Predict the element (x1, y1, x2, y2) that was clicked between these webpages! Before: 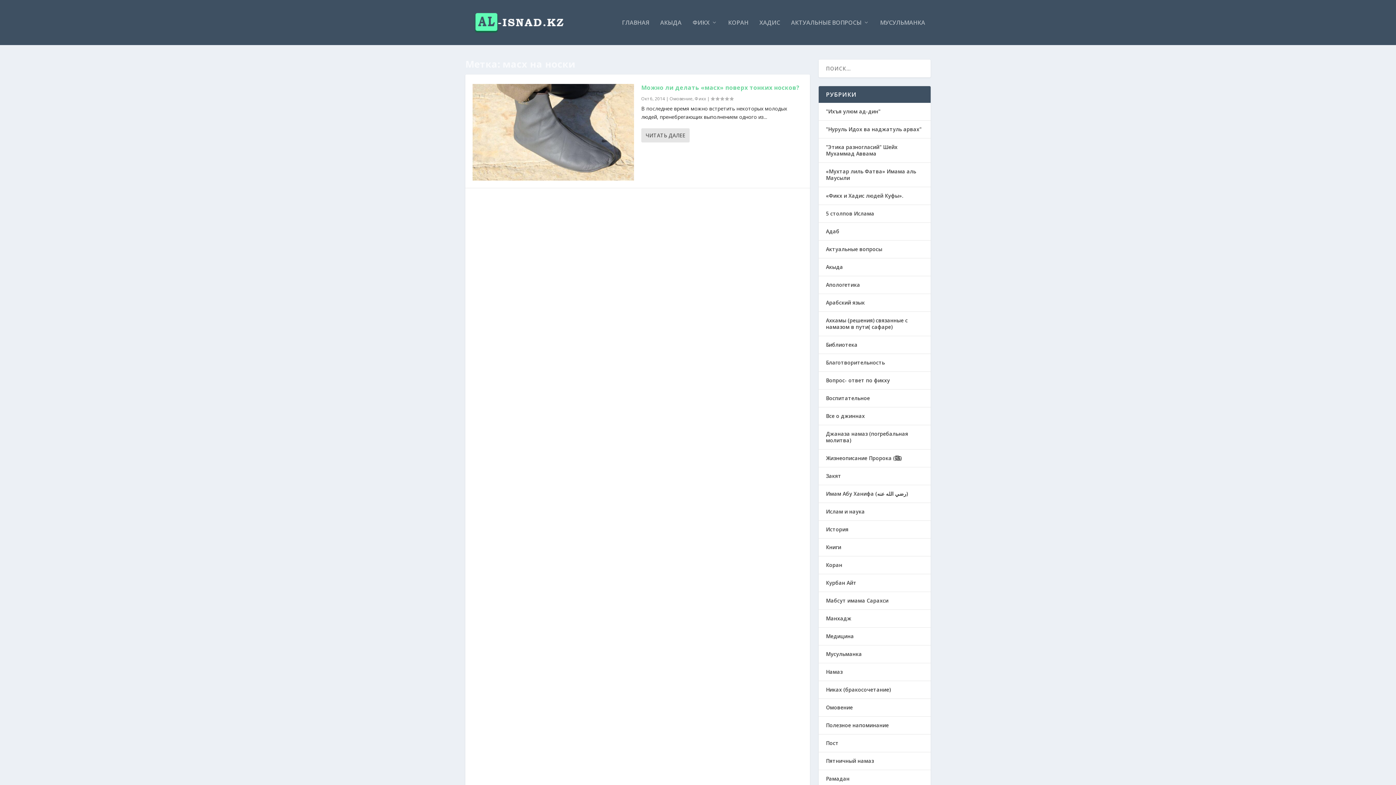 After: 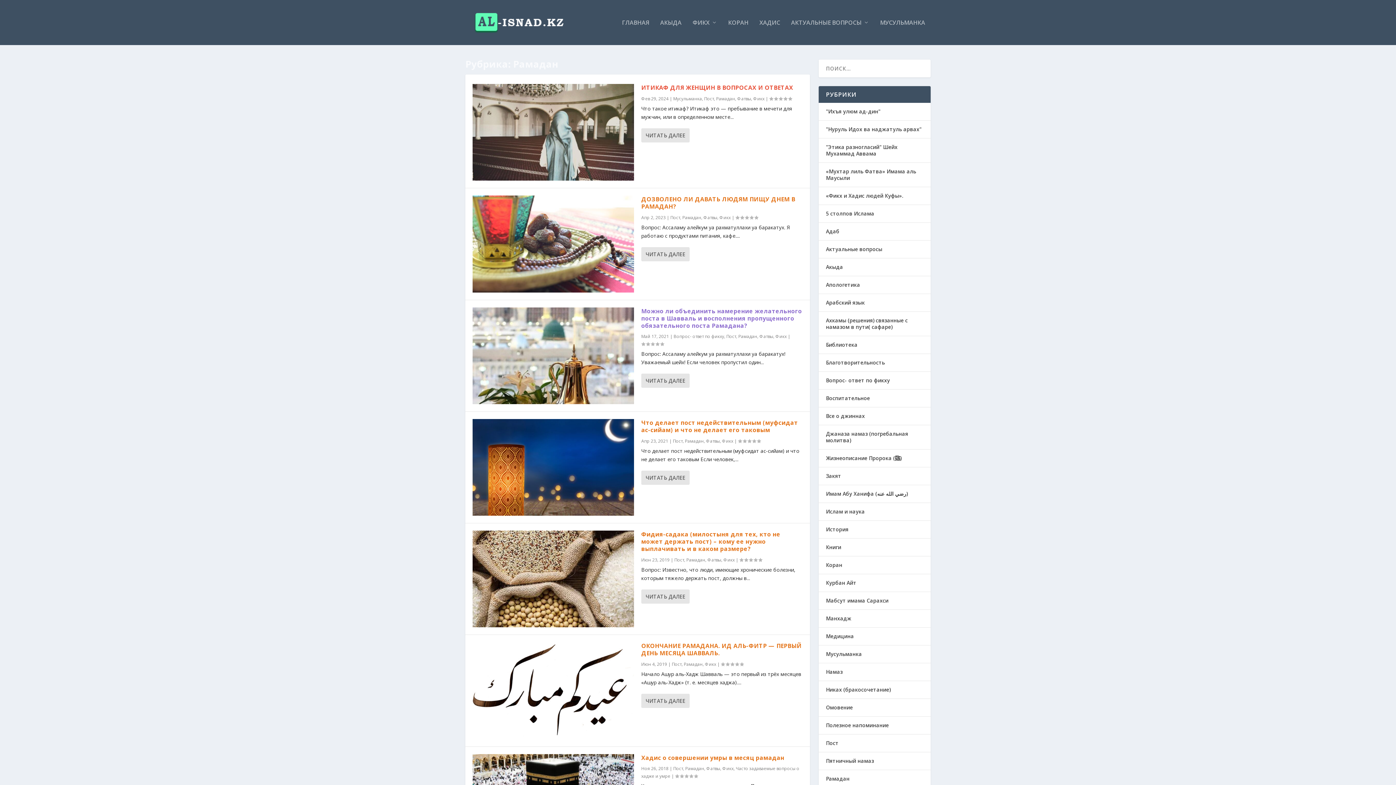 Action: label: Рамадан bbox: (826, 775, 849, 782)